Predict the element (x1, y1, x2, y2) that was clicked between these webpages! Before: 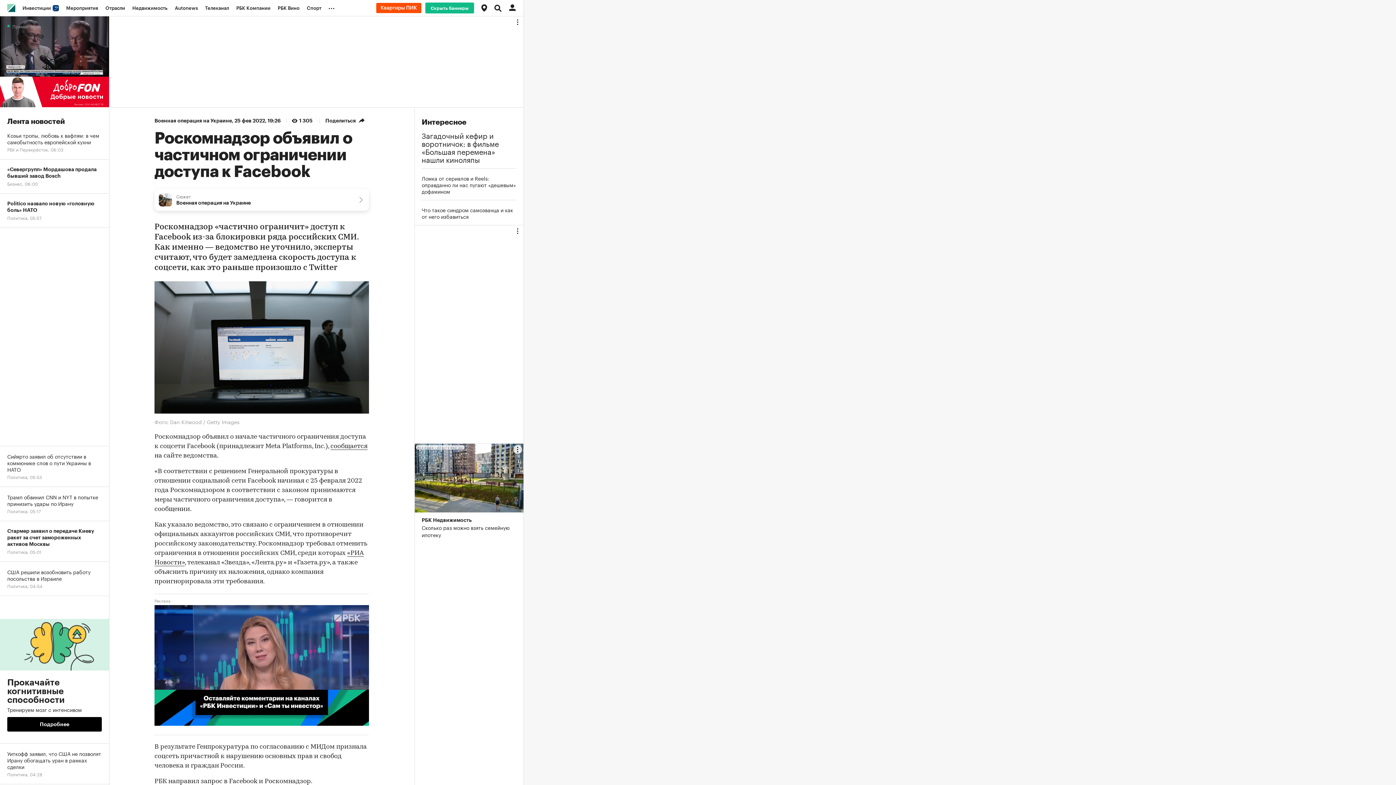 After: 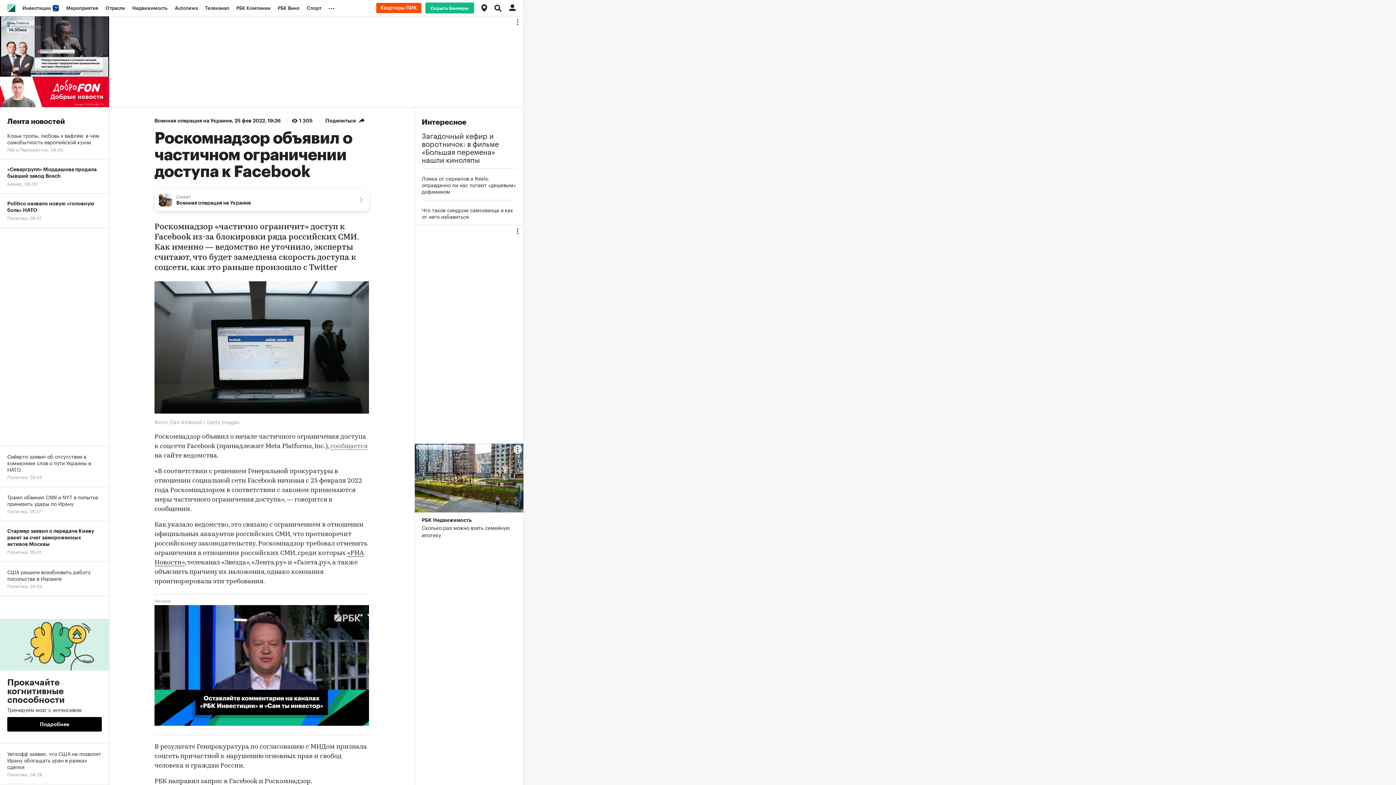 Action: bbox: (330, 443, 367, 450) label: сообщается